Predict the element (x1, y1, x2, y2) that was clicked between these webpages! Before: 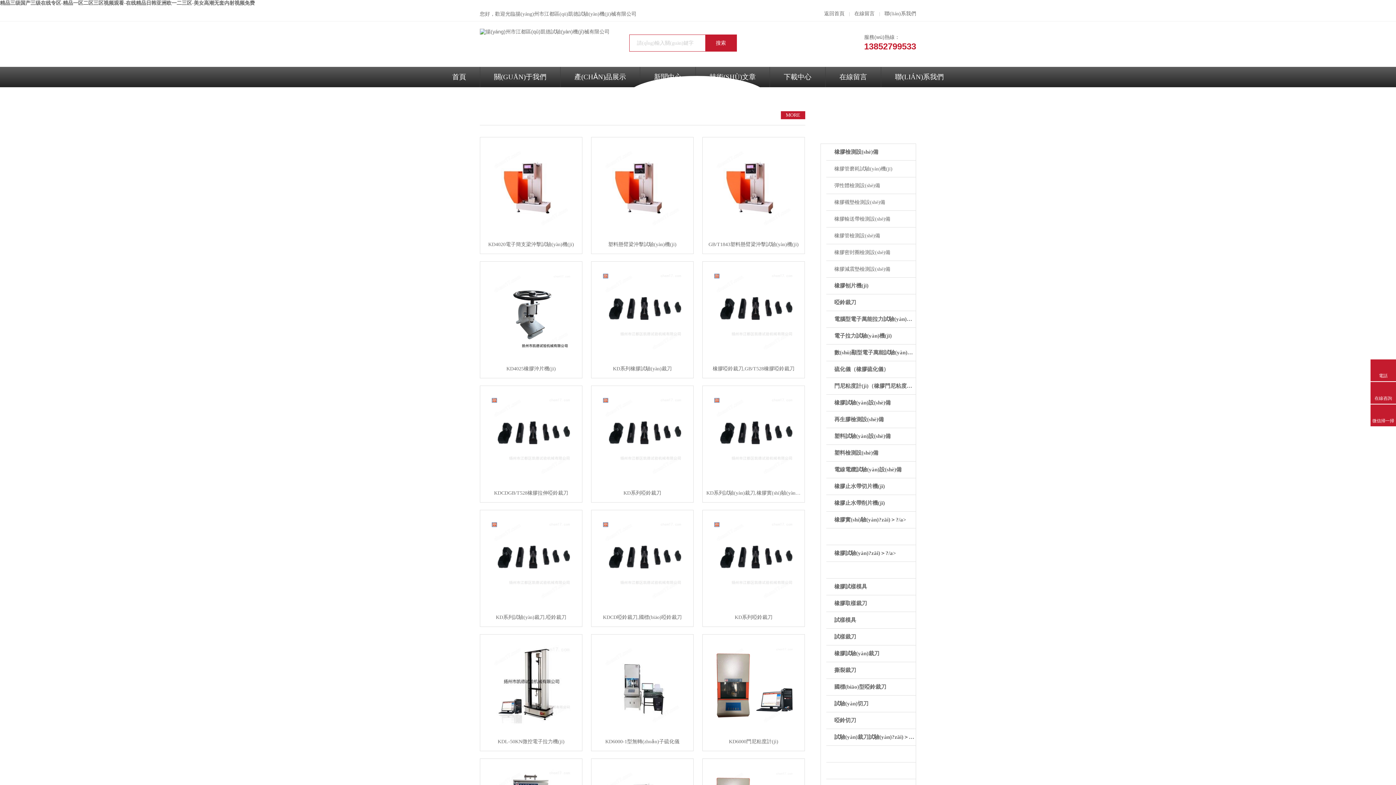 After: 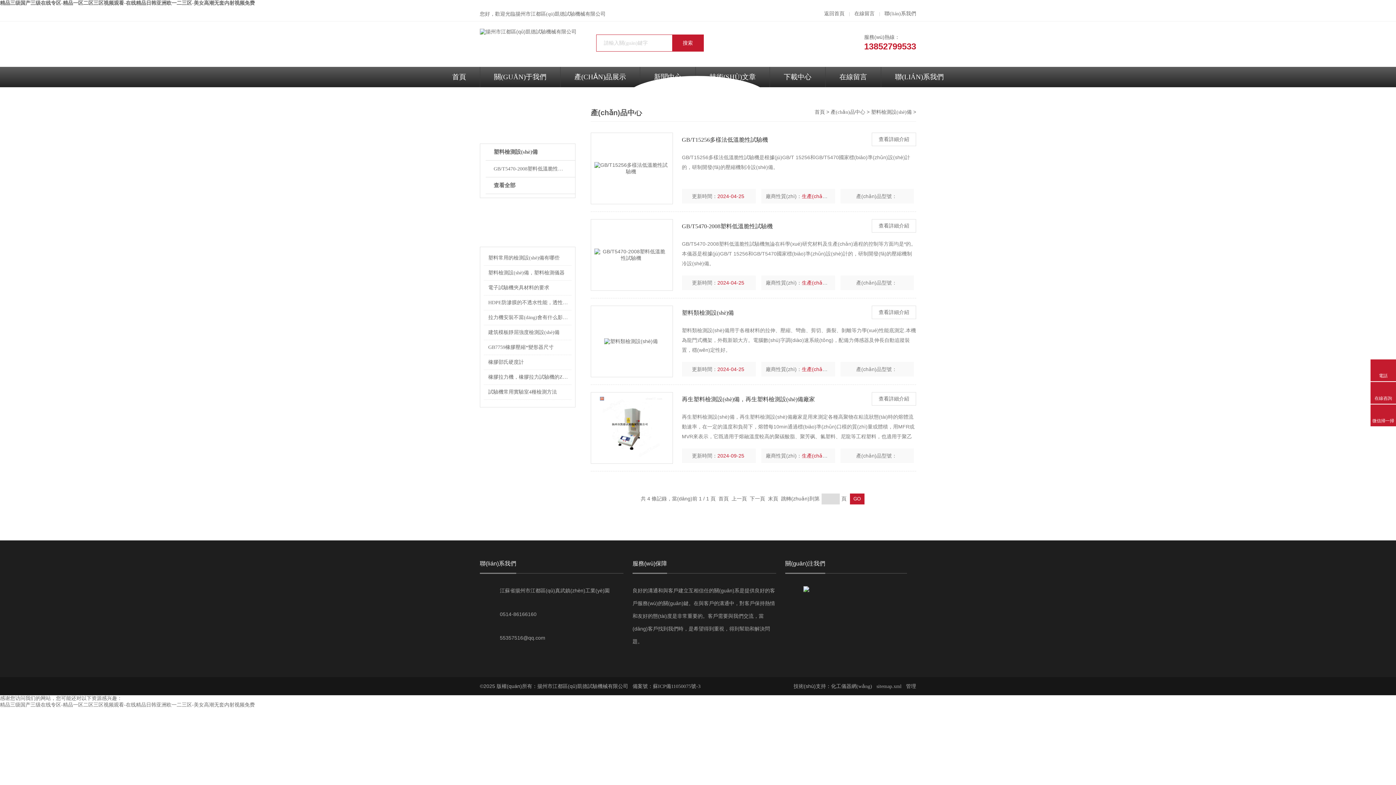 Action: label: 塑料檢測設(shè)備 bbox: (826, 445, 916, 461)